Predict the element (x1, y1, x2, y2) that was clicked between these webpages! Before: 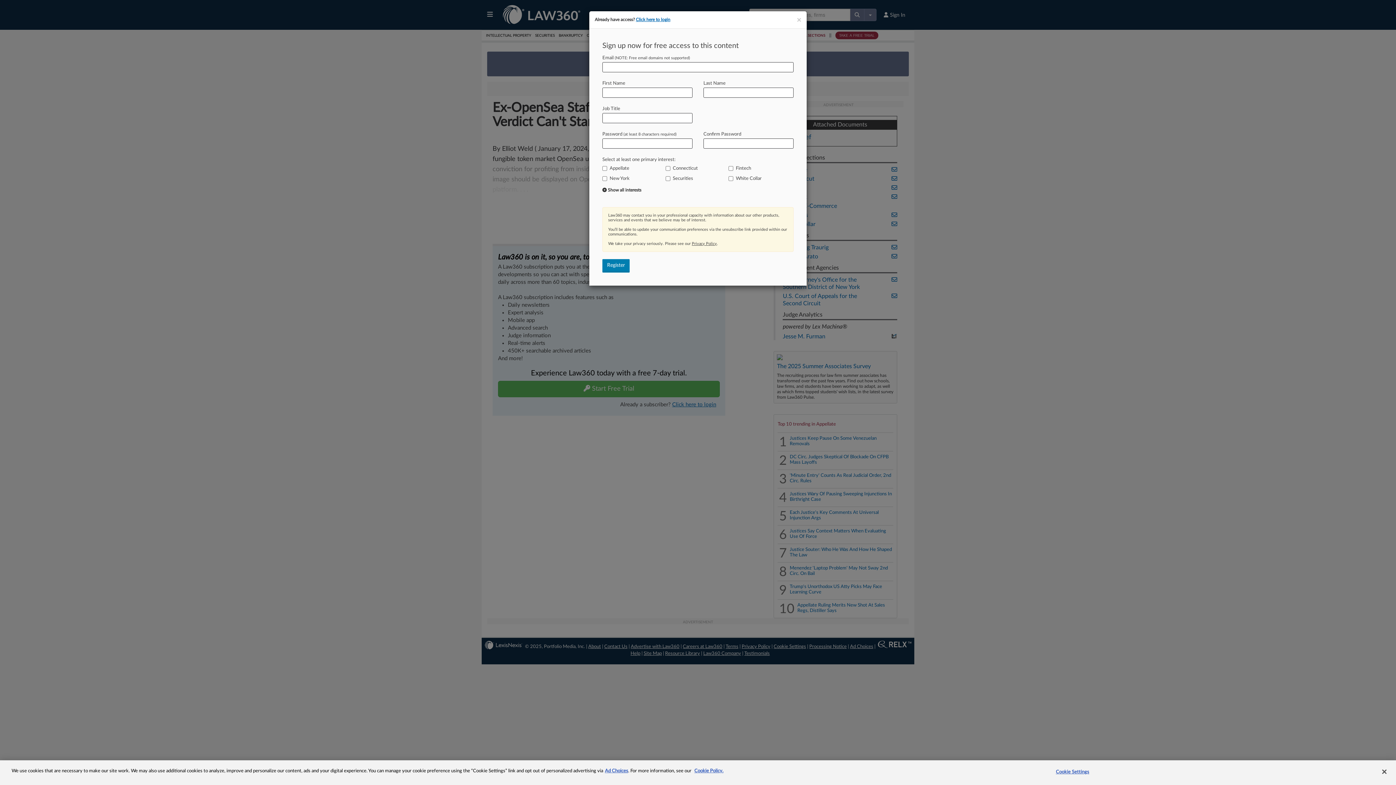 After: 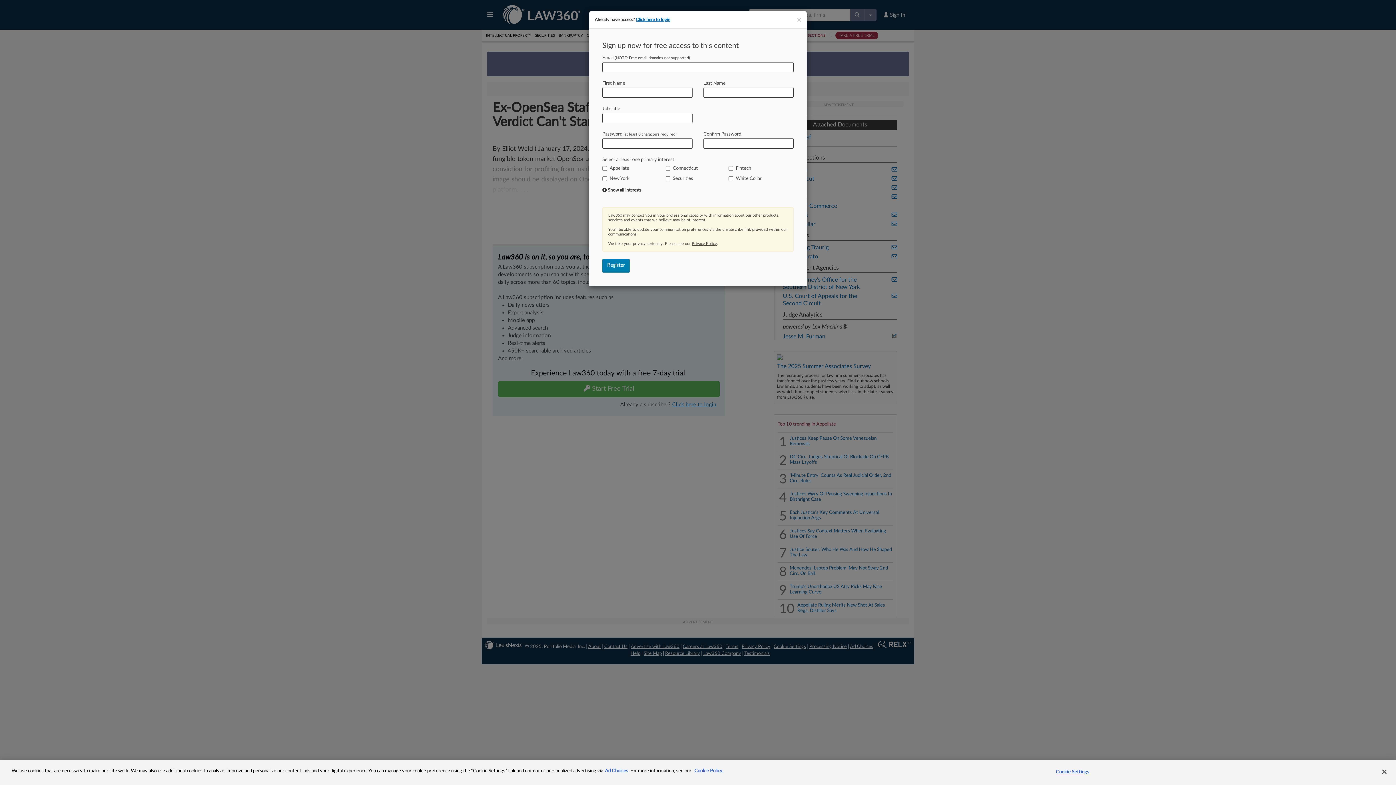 Action: bbox: (605, 769, 628, 773) label: Ad Choices